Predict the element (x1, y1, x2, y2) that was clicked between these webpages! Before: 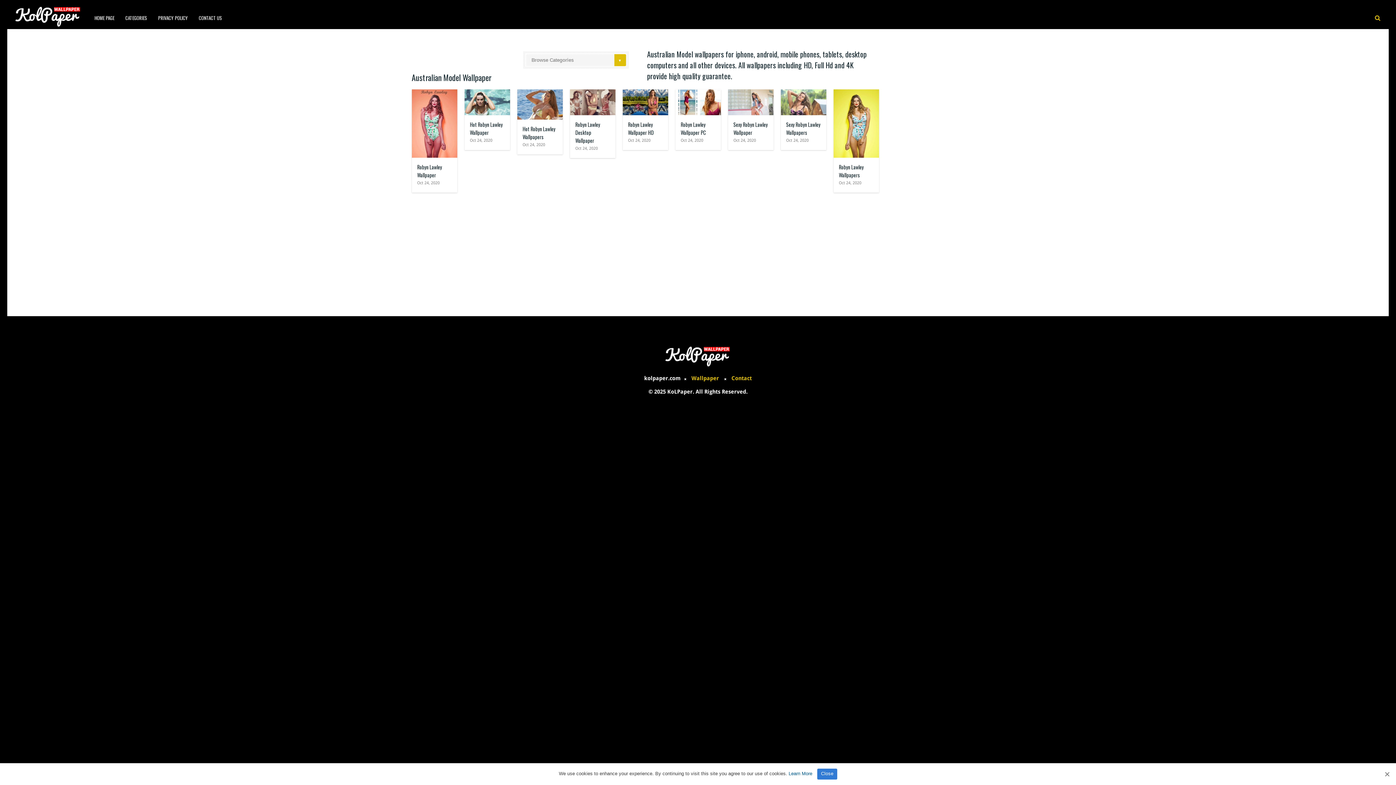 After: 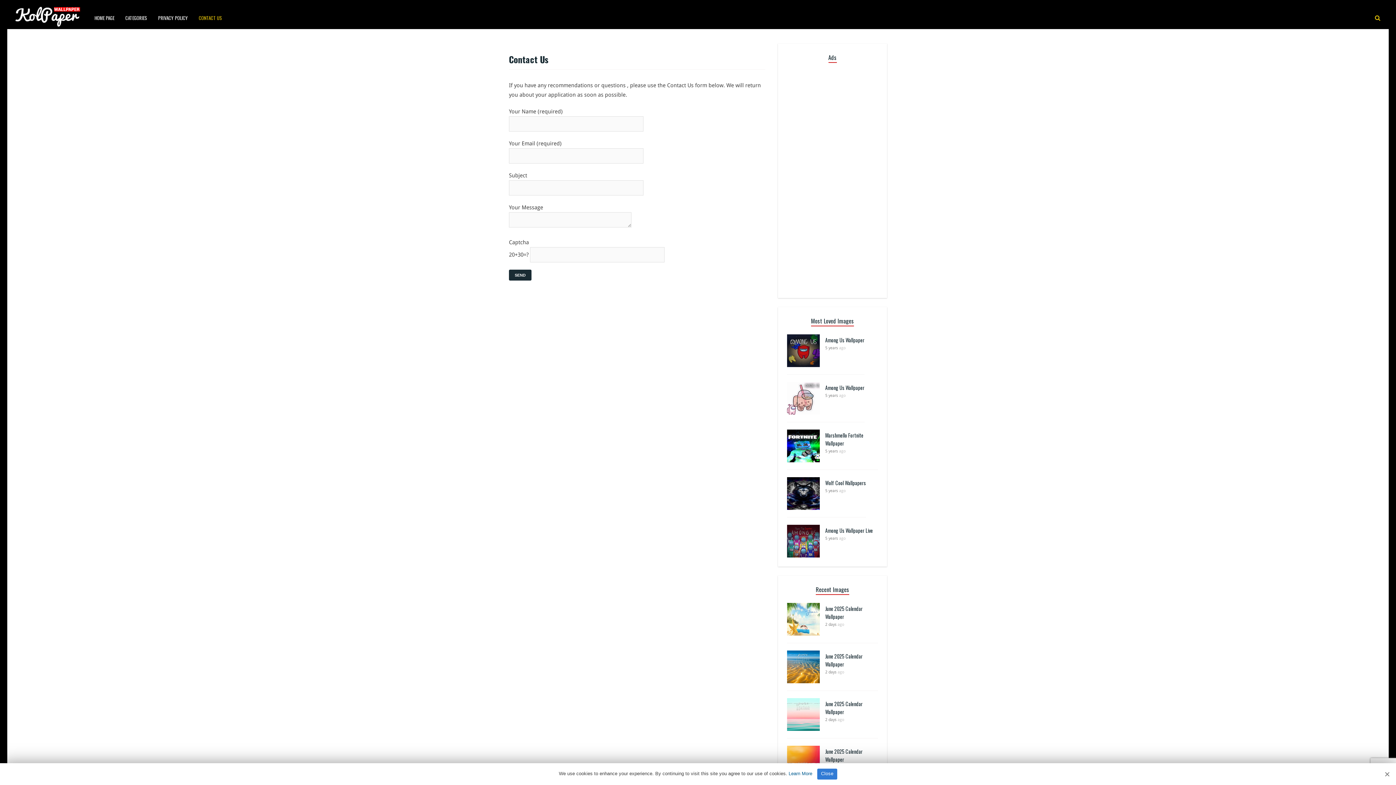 Action: label: Contact bbox: (731, 375, 752, 381)